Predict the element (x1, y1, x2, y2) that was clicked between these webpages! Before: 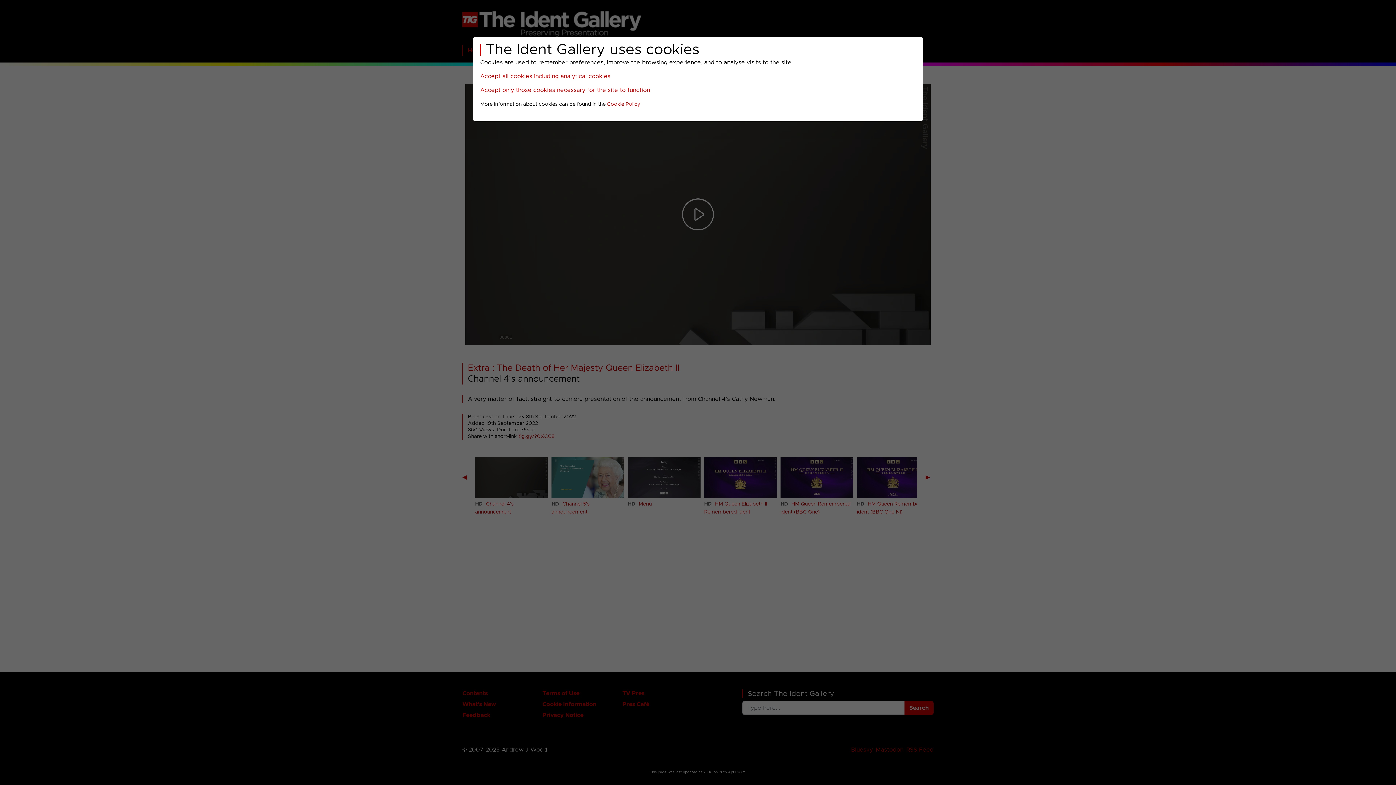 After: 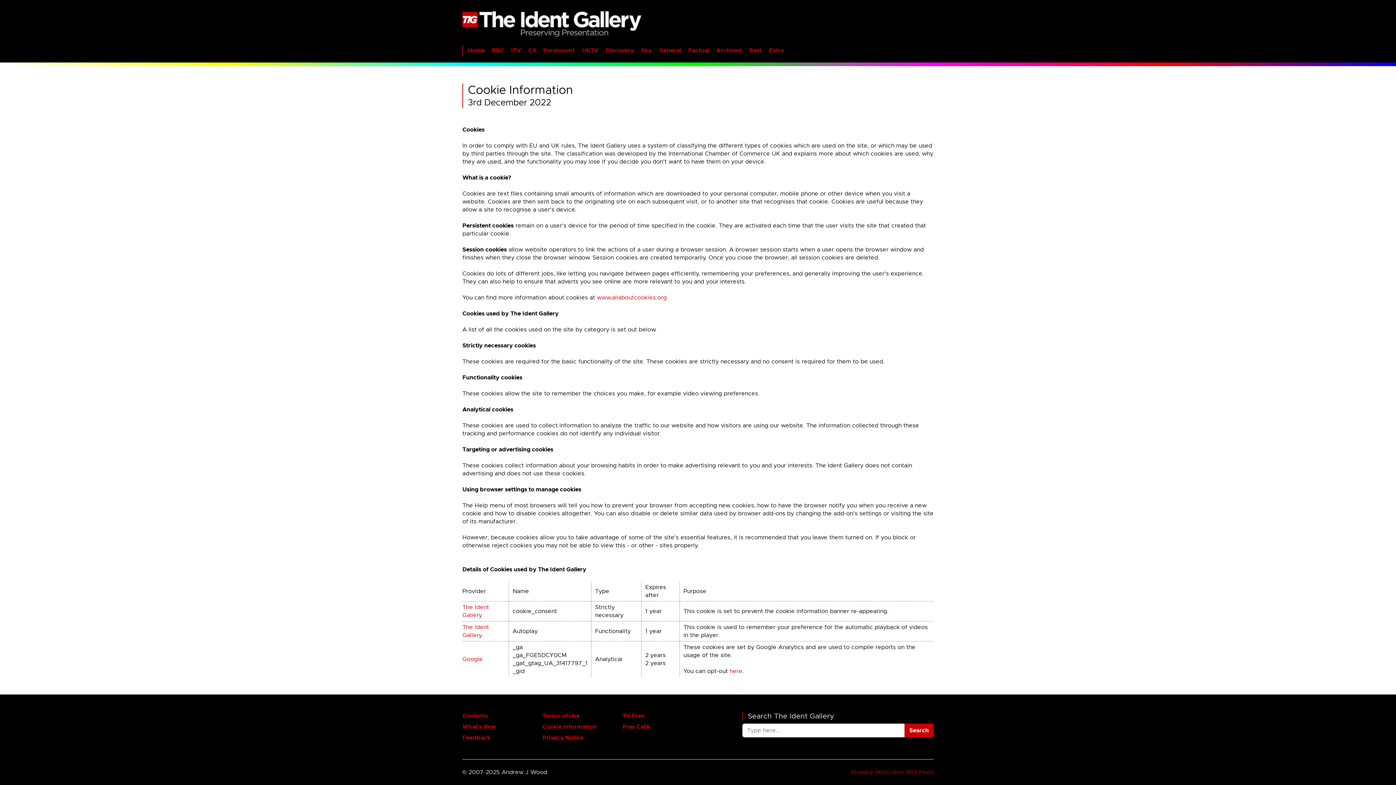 Action: bbox: (607, 101, 640, 106) label: Cookie Policy